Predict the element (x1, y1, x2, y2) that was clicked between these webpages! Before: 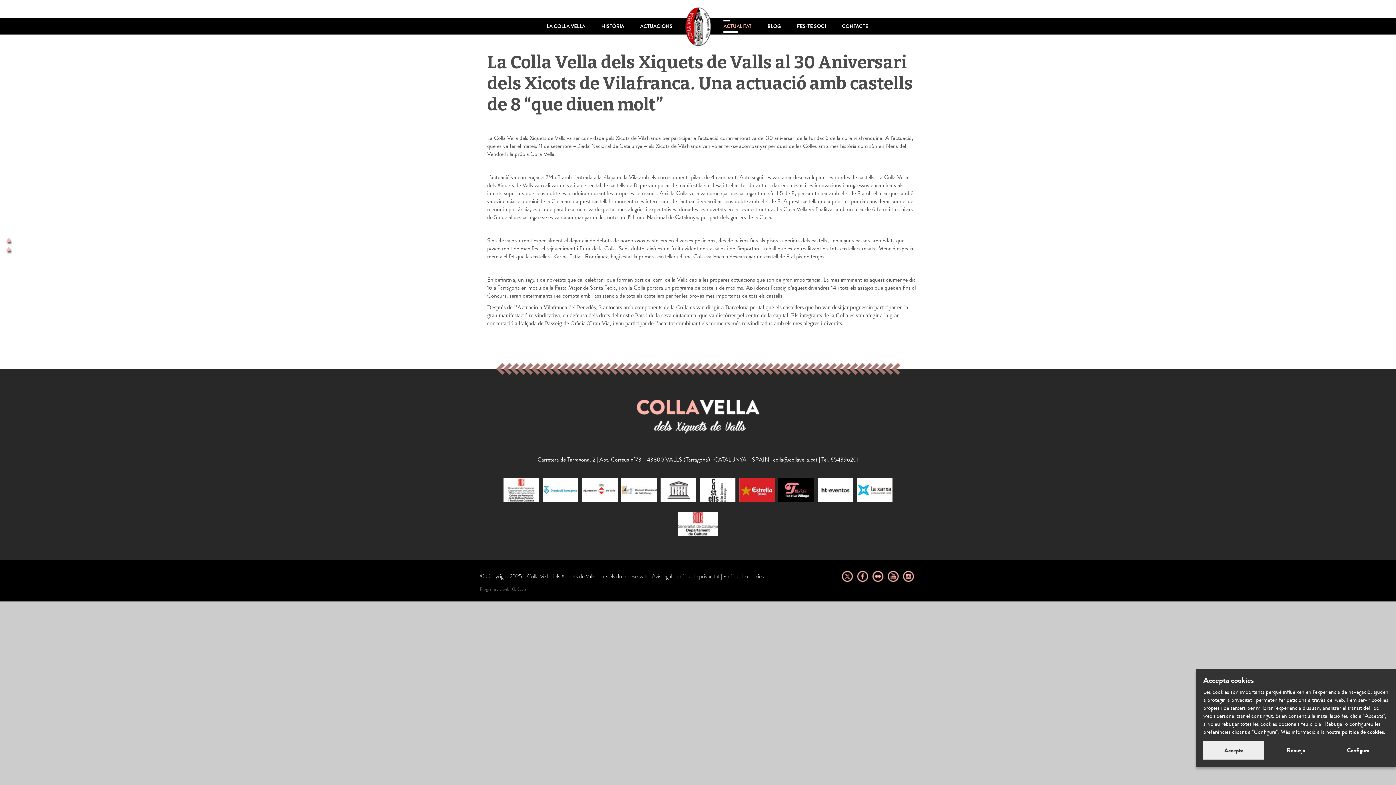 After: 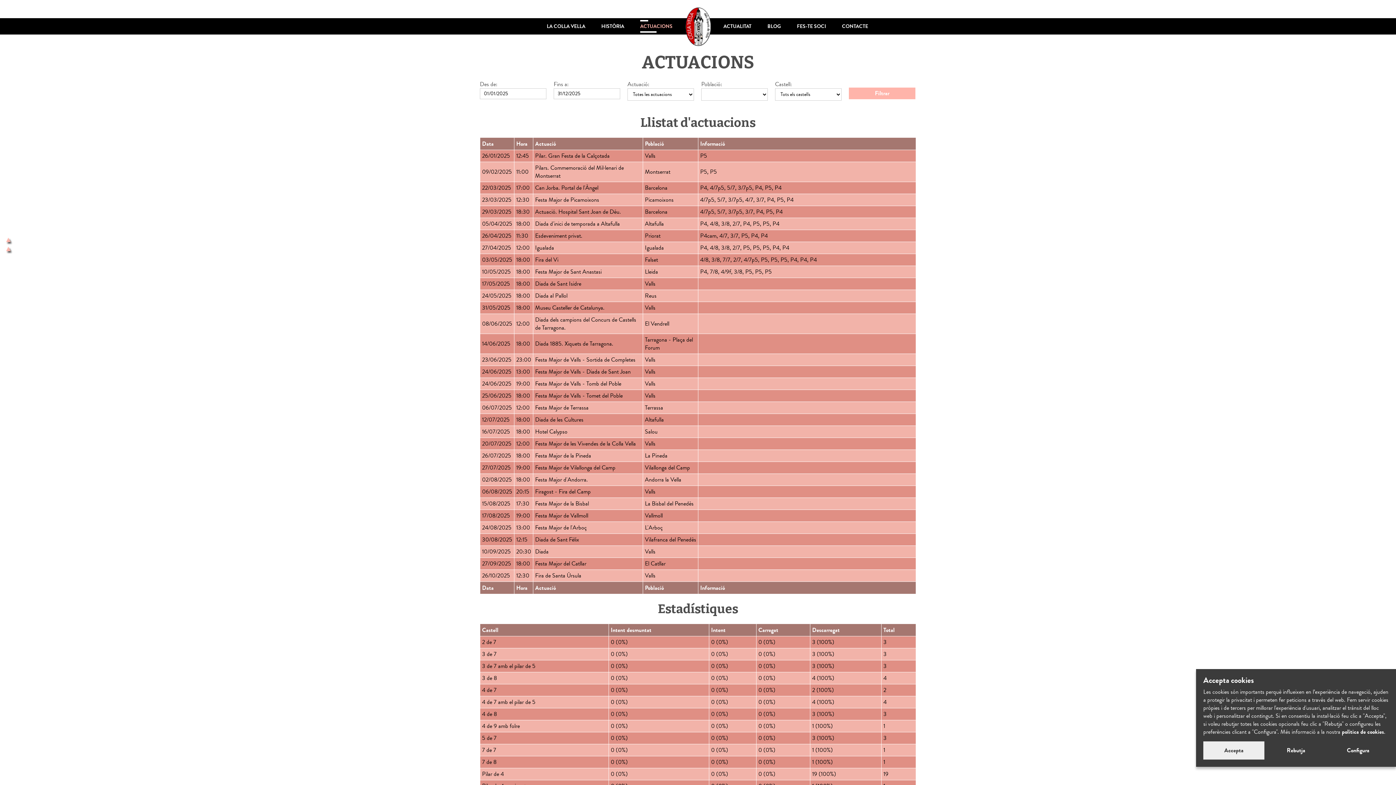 Action: bbox: (640, 20, 672, 32) label: ACTUACIONS